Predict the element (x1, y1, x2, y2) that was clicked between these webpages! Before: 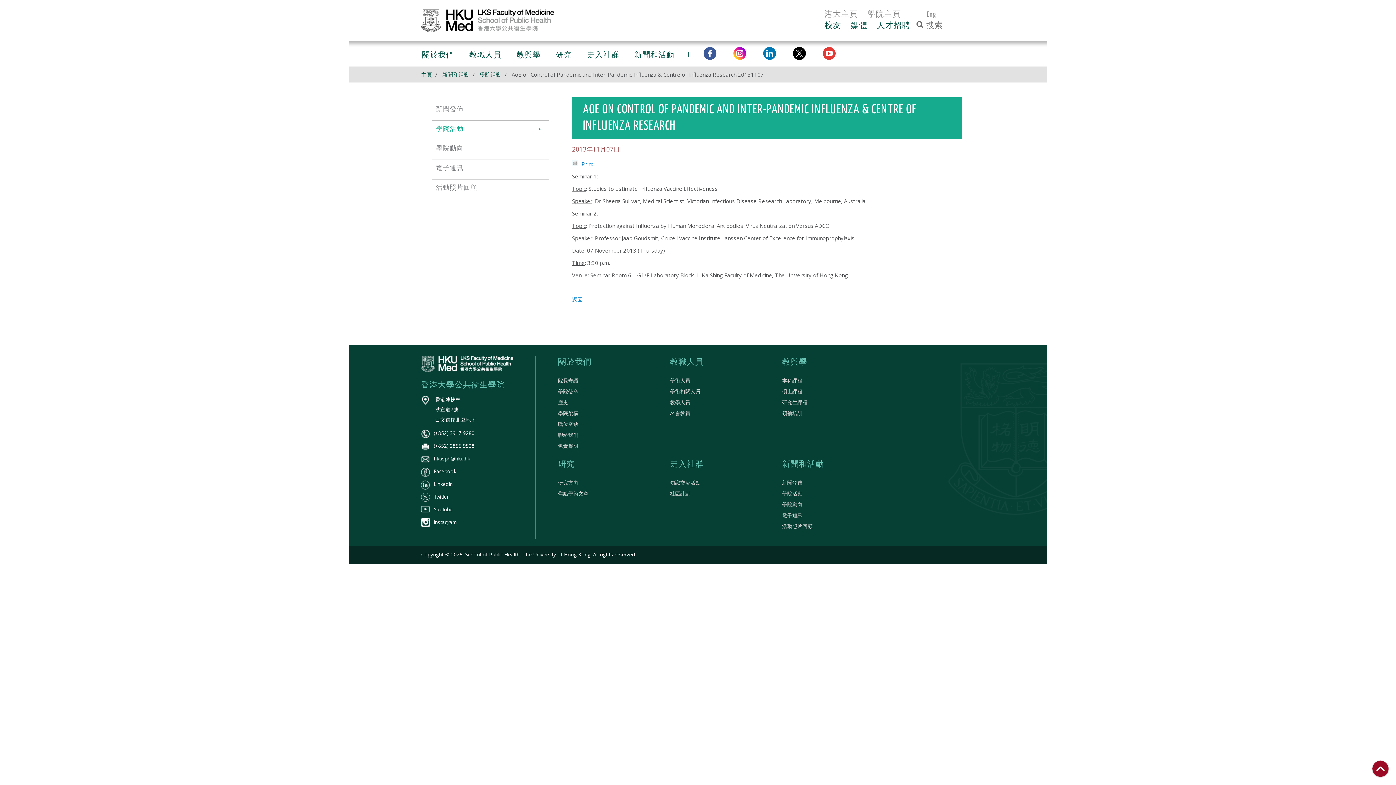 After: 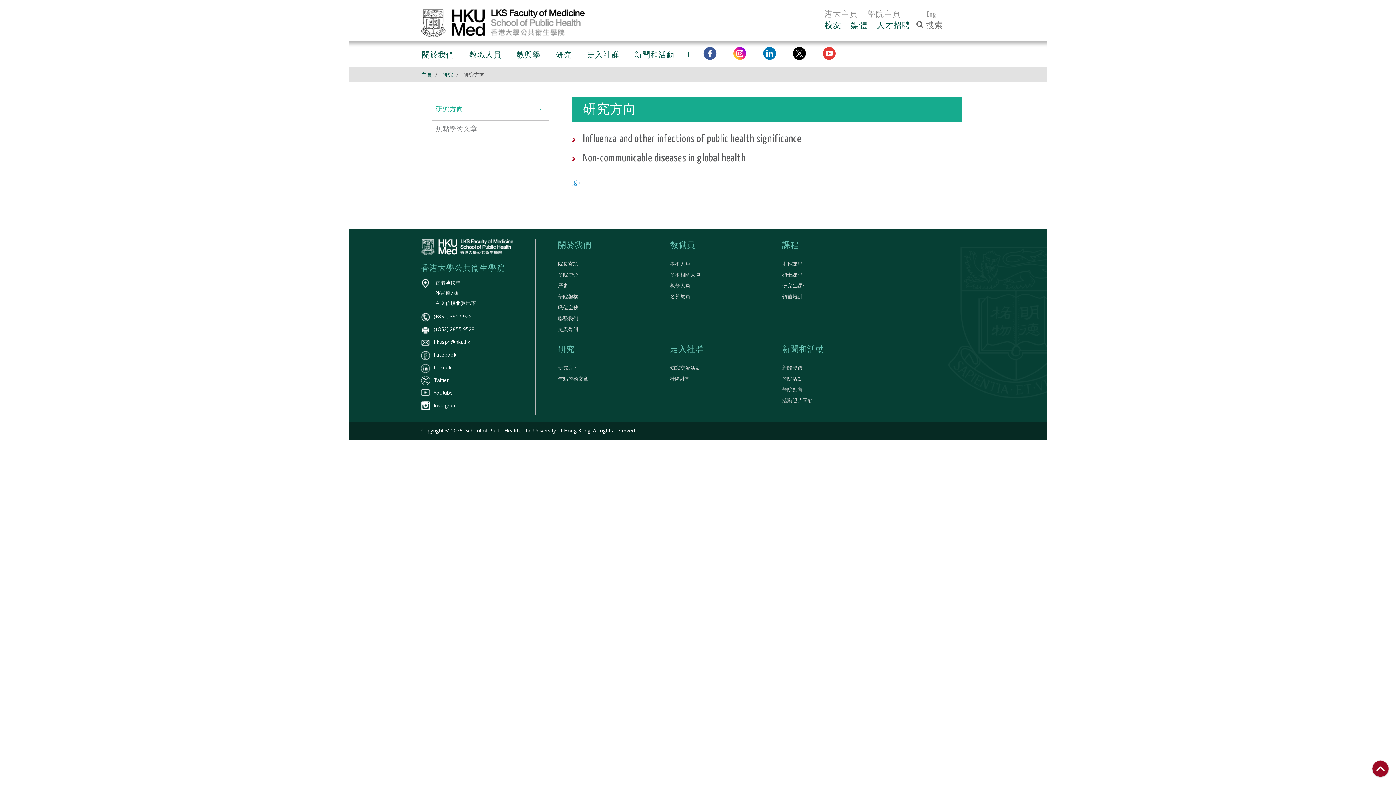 Action: bbox: (548, 42, 579, 64) label: 研究